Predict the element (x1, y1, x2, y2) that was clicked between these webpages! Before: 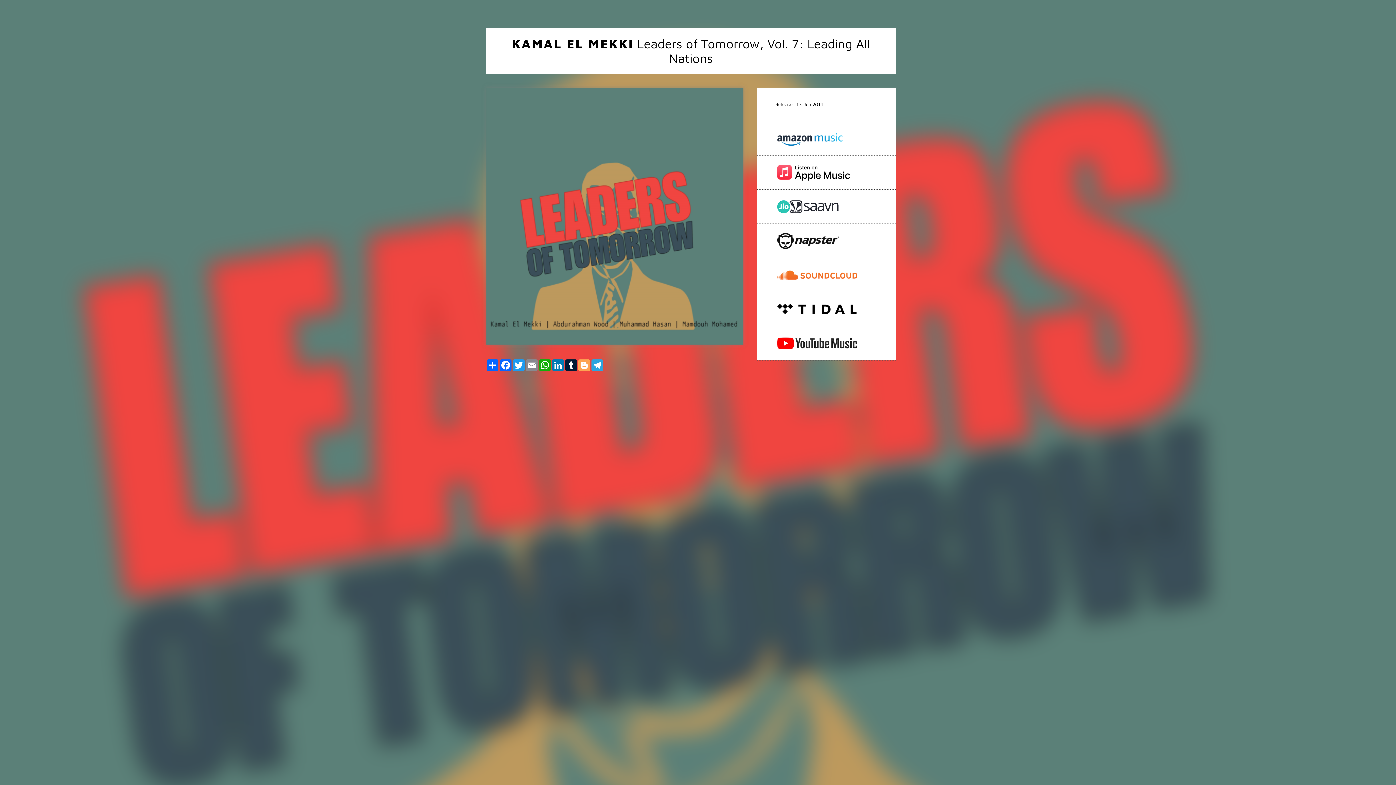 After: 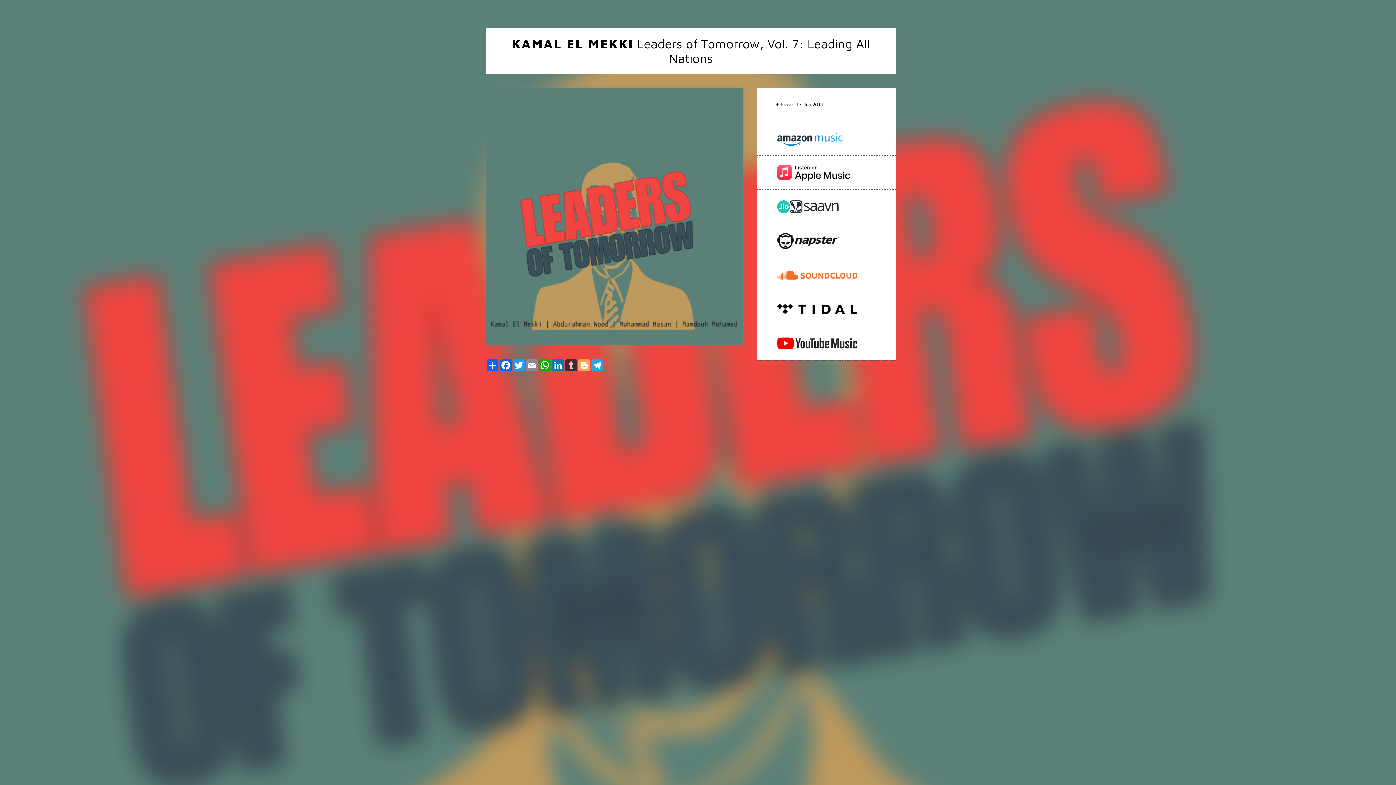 Action: label: Tumblr bbox: (564, 359, 577, 371)